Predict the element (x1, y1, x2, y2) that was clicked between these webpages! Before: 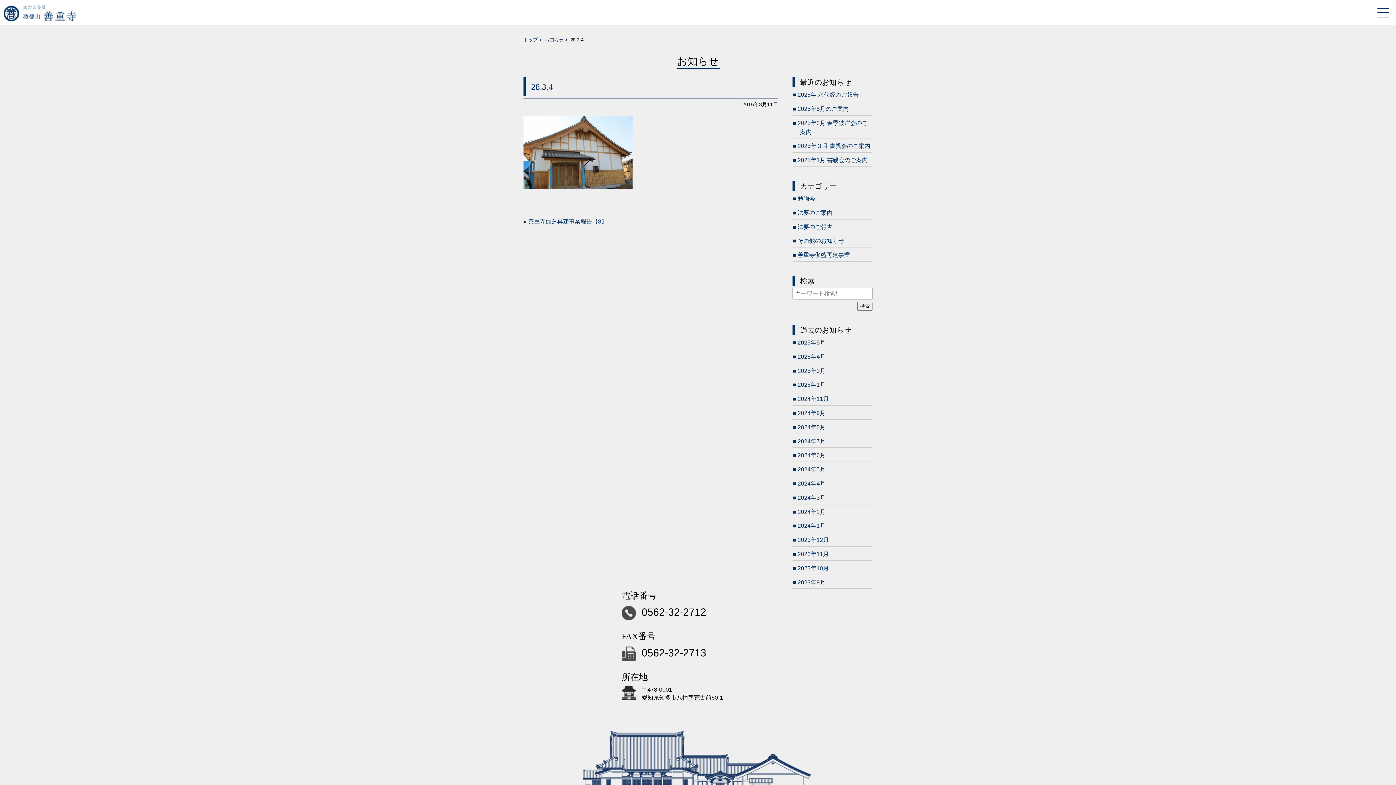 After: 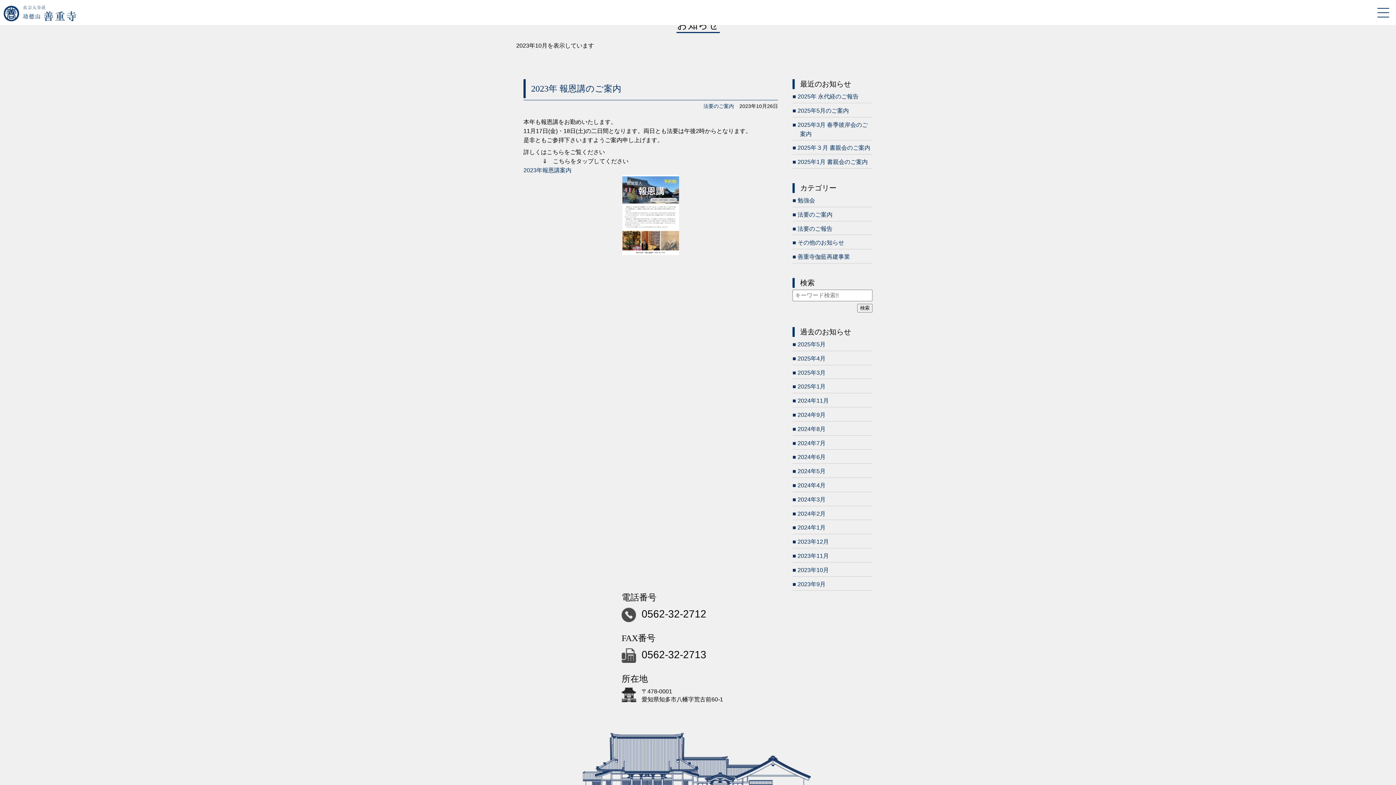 Action: label: 2023年10月 bbox: (797, 565, 829, 571)